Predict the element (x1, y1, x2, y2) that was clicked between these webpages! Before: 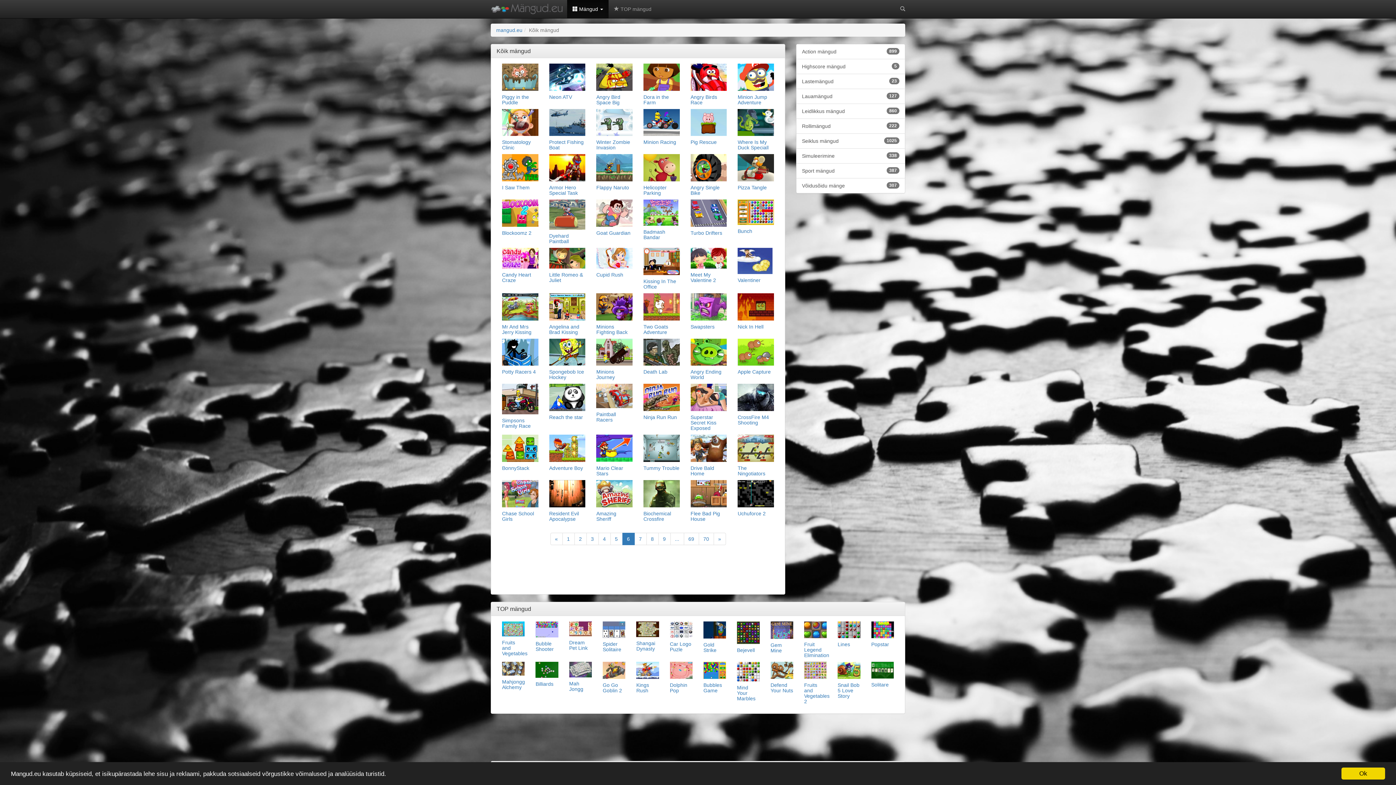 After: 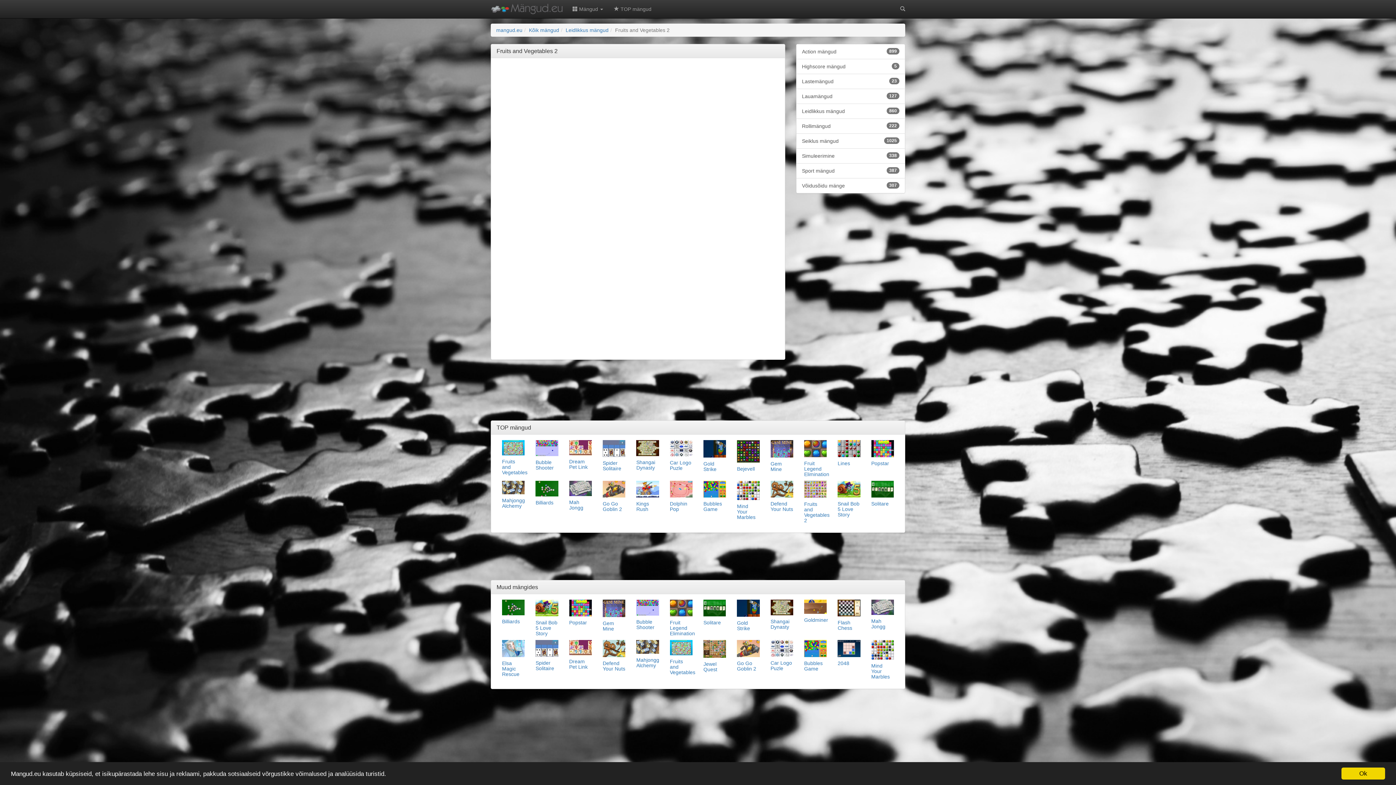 Action: bbox: (804, 662, 827, 704) label: Fruits and Vegetables 2